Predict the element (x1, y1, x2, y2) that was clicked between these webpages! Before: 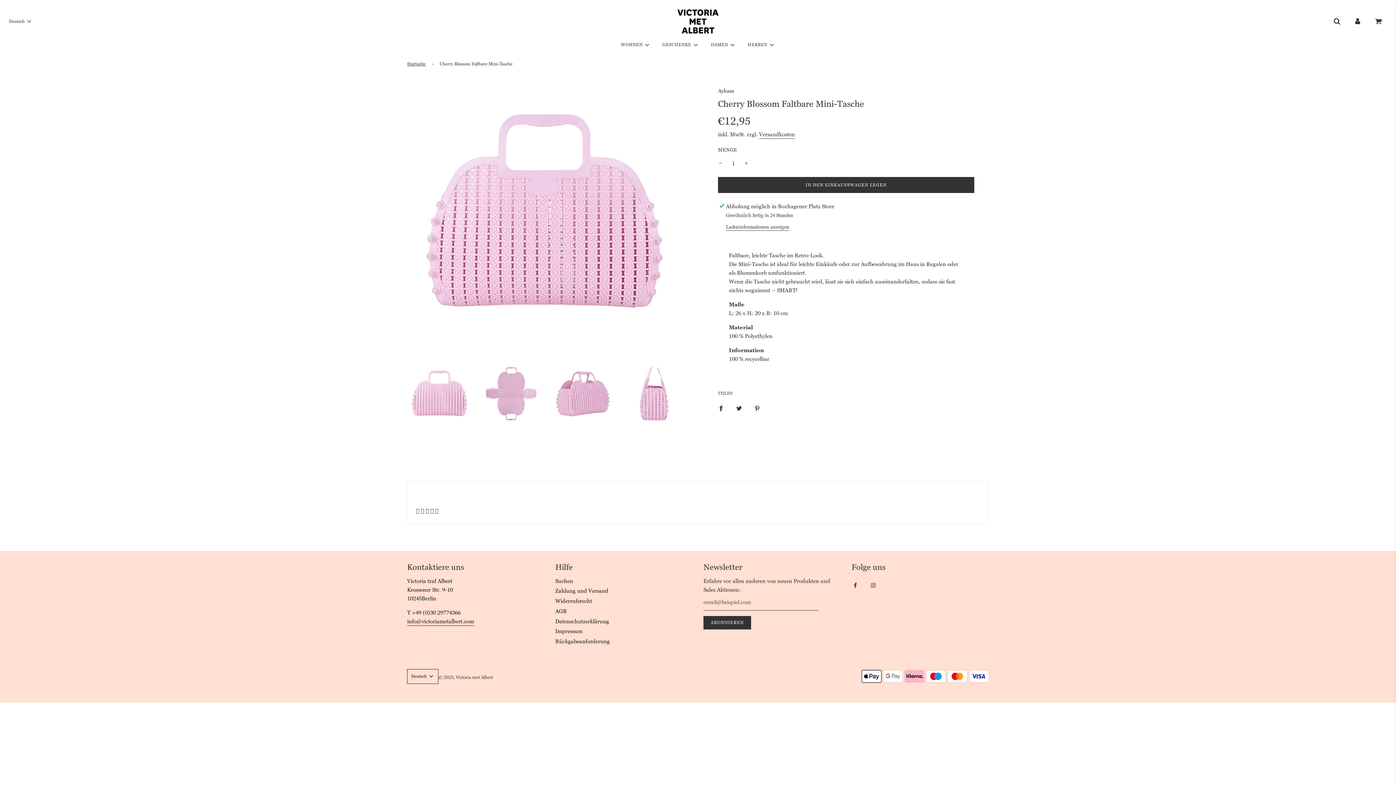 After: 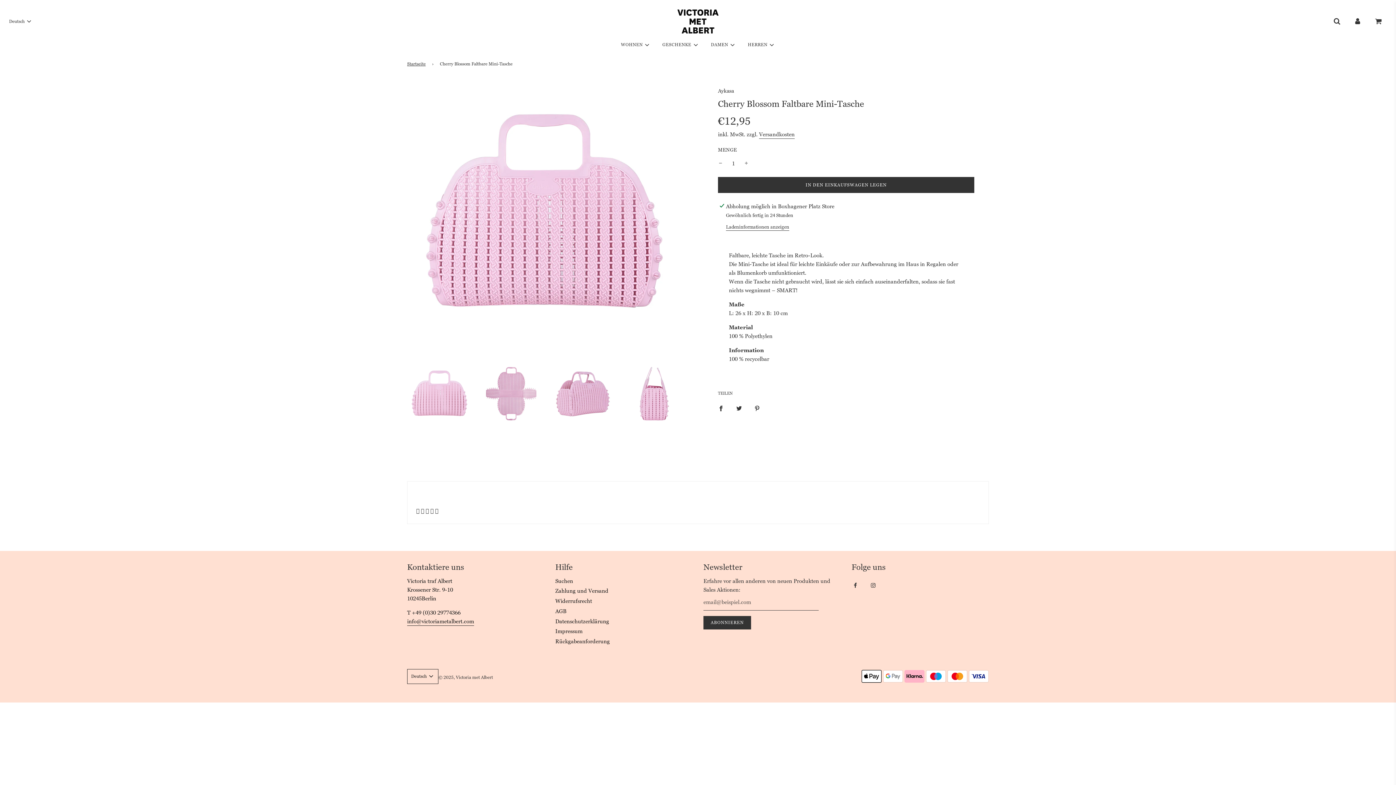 Action: bbox: (407, 361, 473, 427)